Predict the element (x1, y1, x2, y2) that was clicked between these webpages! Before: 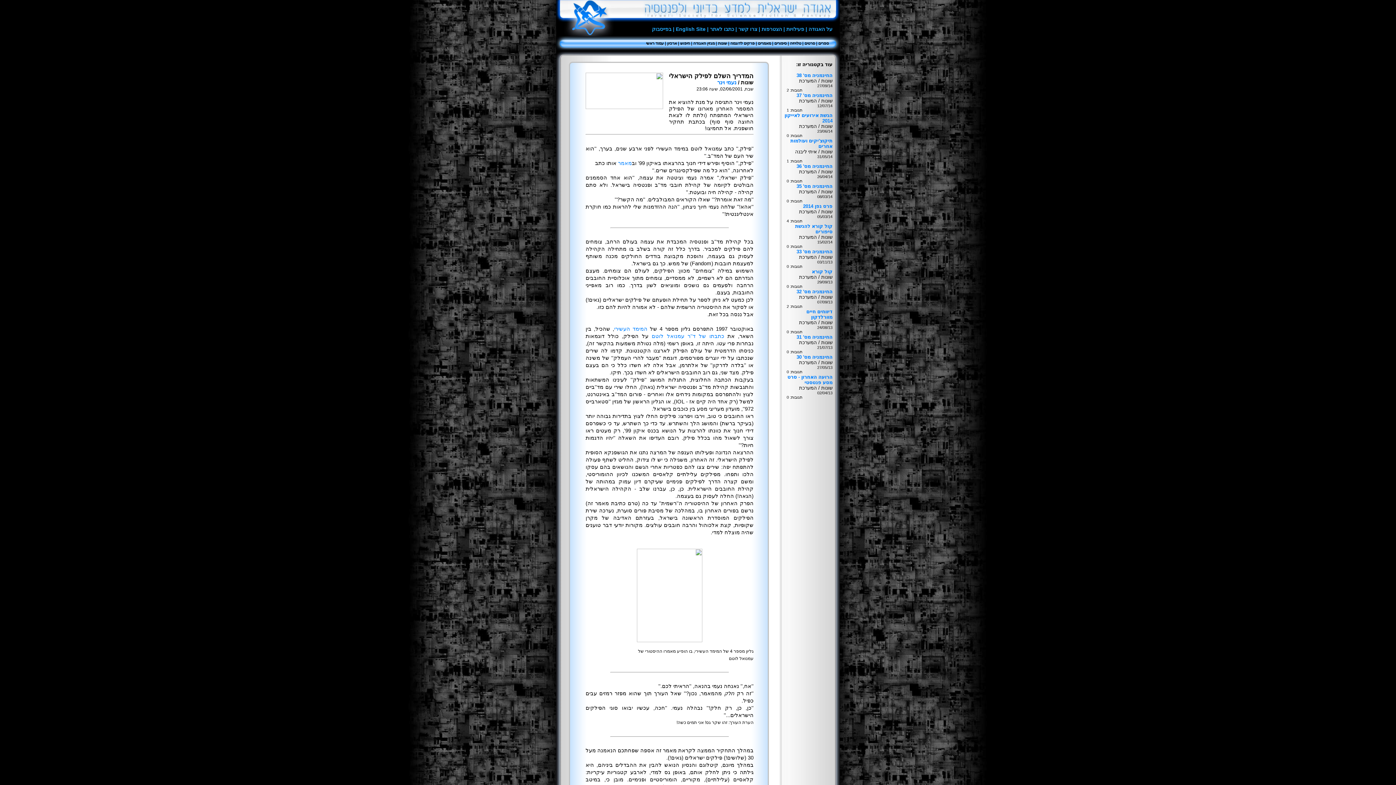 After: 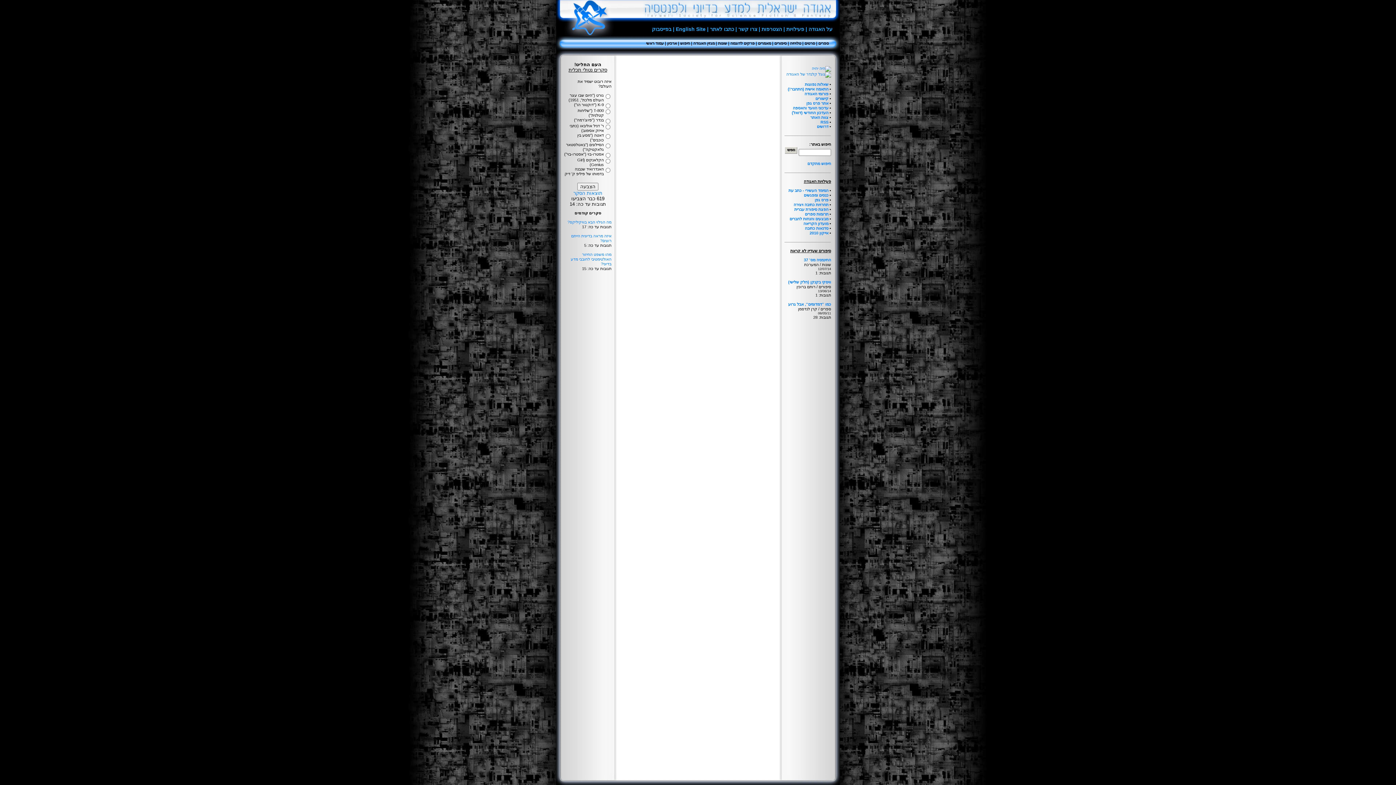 Action: label: מגזין האגודה bbox: (693, 41, 714, 45)